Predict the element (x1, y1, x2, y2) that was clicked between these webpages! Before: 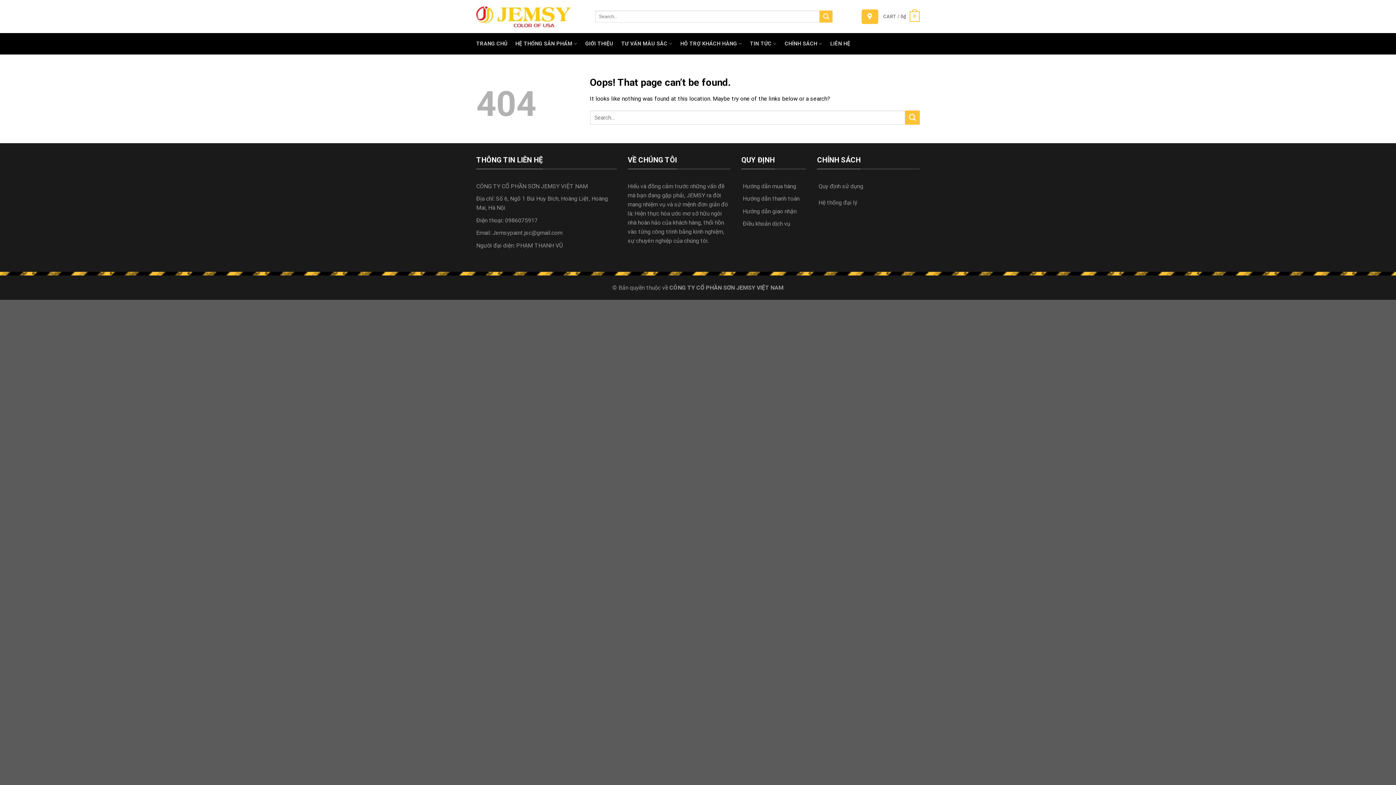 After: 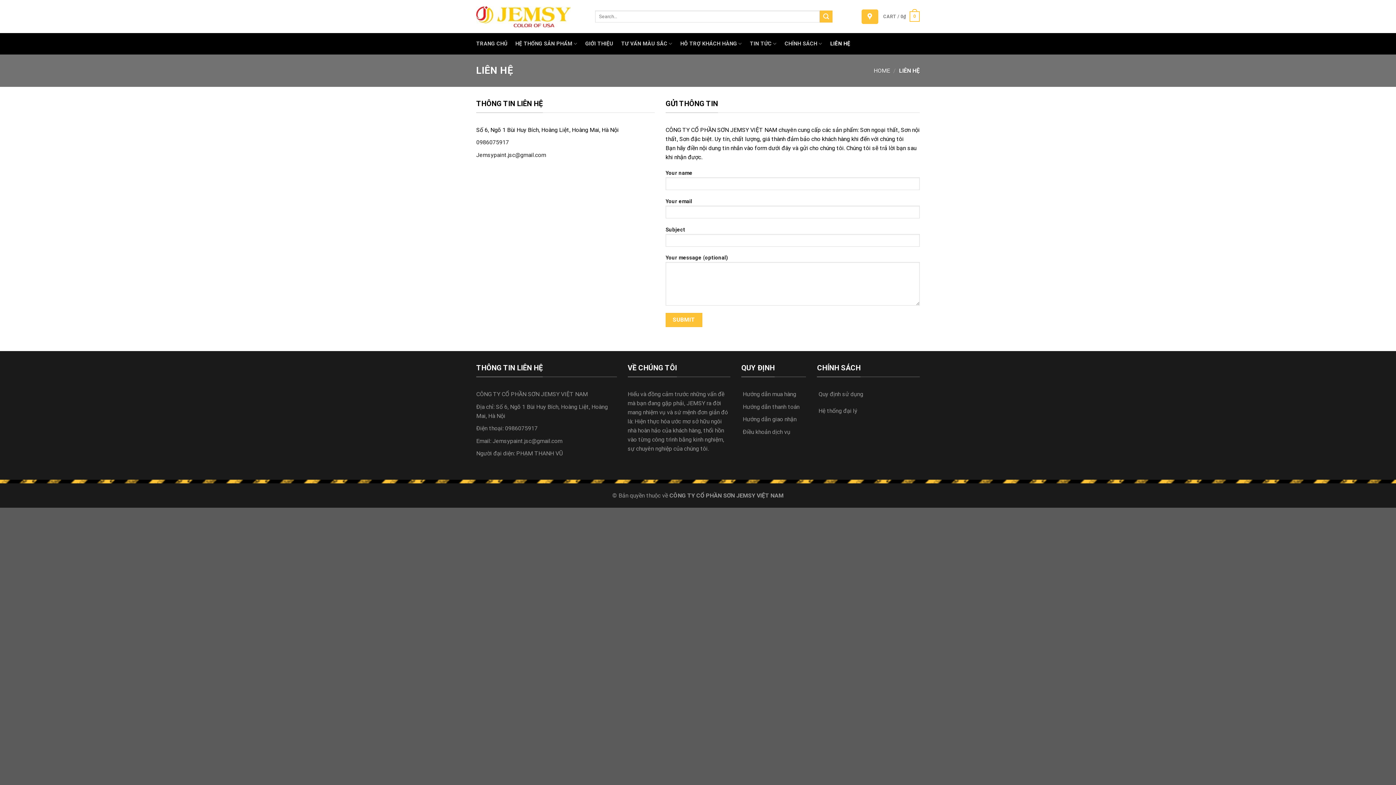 Action: label: LIÊN HỆ bbox: (830, 33, 850, 54)